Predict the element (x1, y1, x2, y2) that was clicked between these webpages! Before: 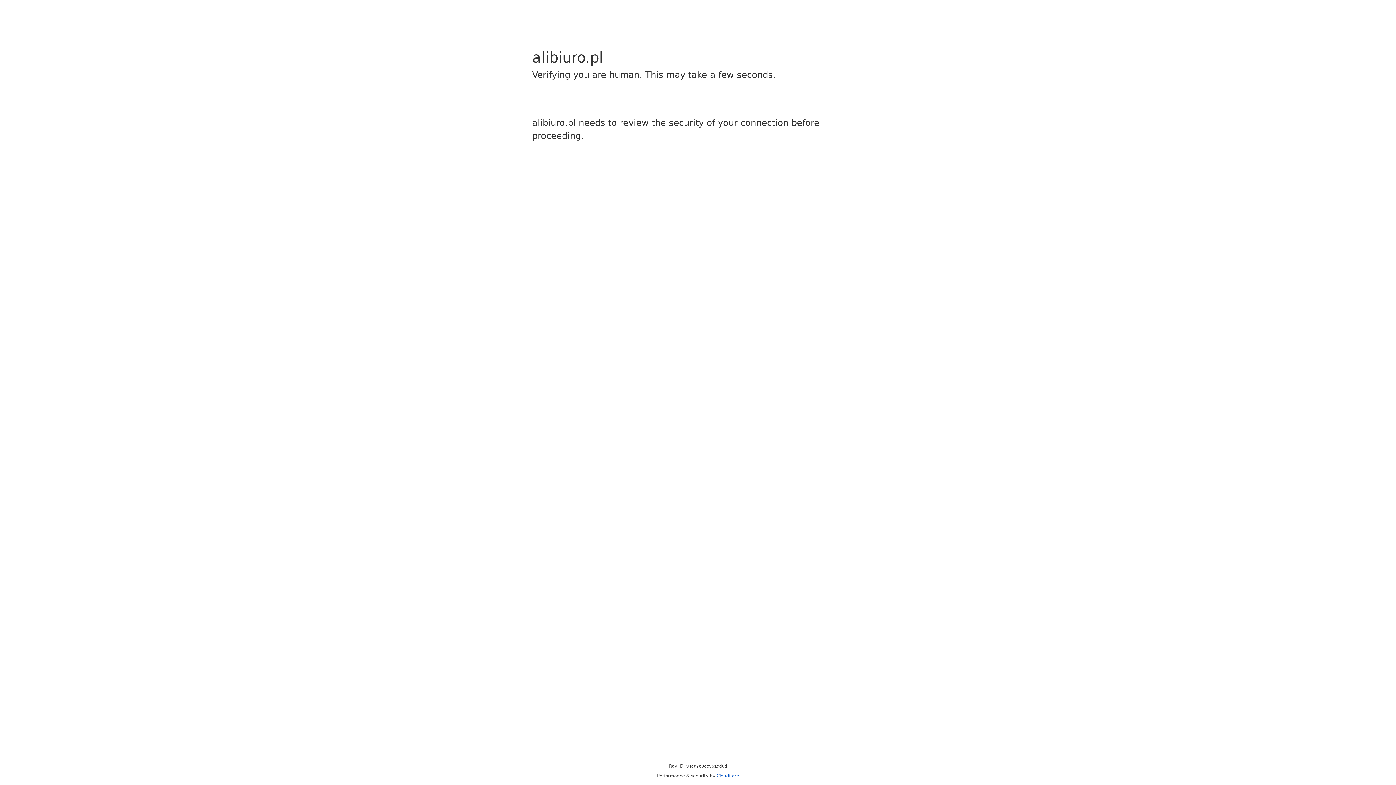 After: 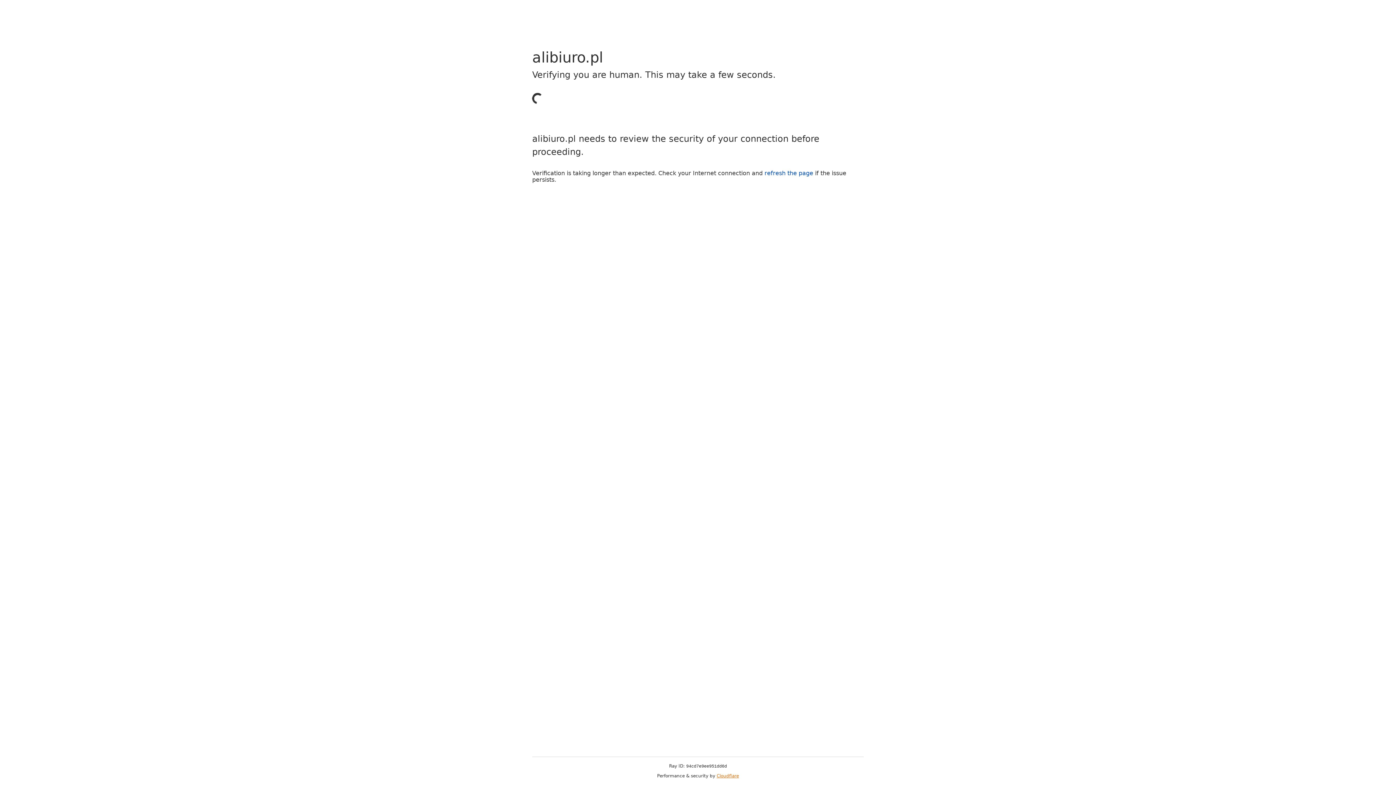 Action: bbox: (716, 773, 739, 778) label: Cloudflare